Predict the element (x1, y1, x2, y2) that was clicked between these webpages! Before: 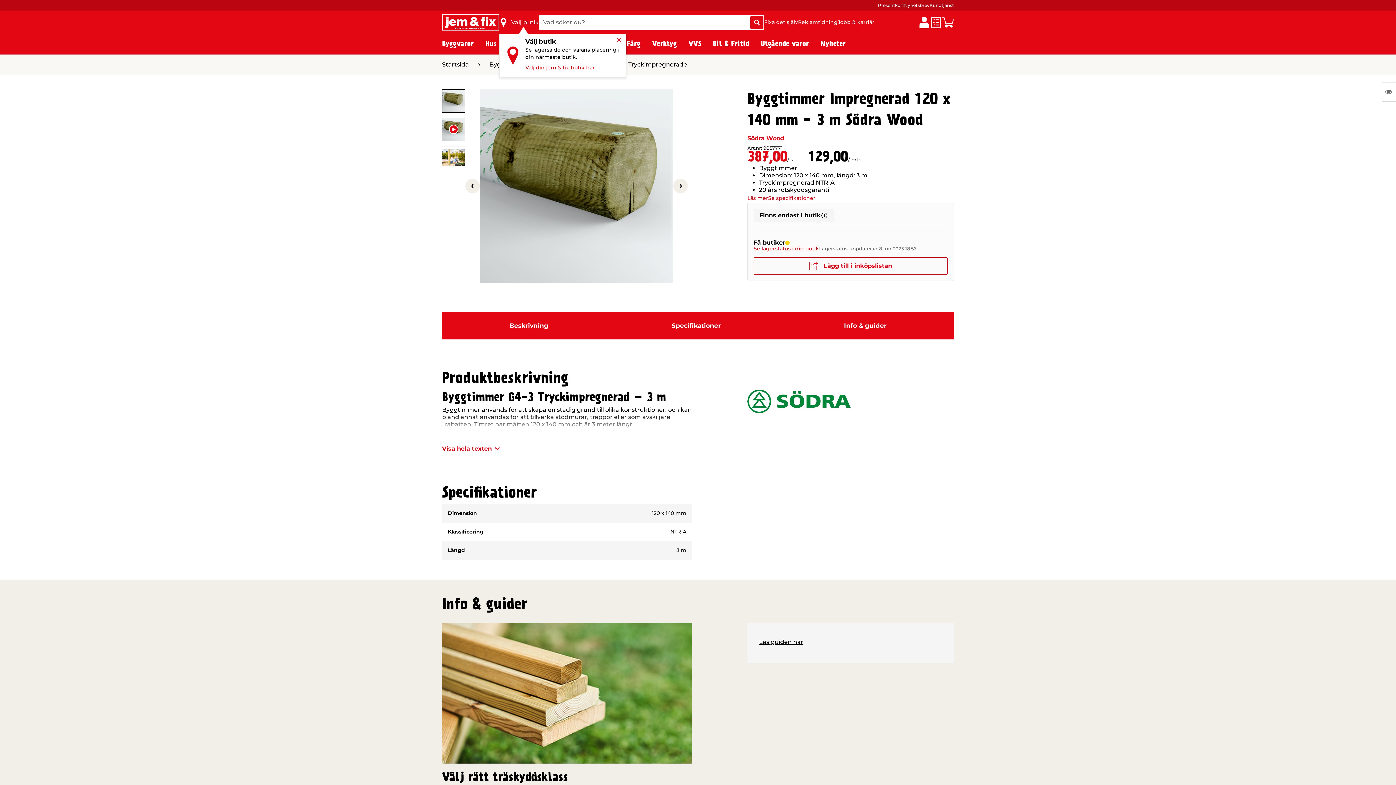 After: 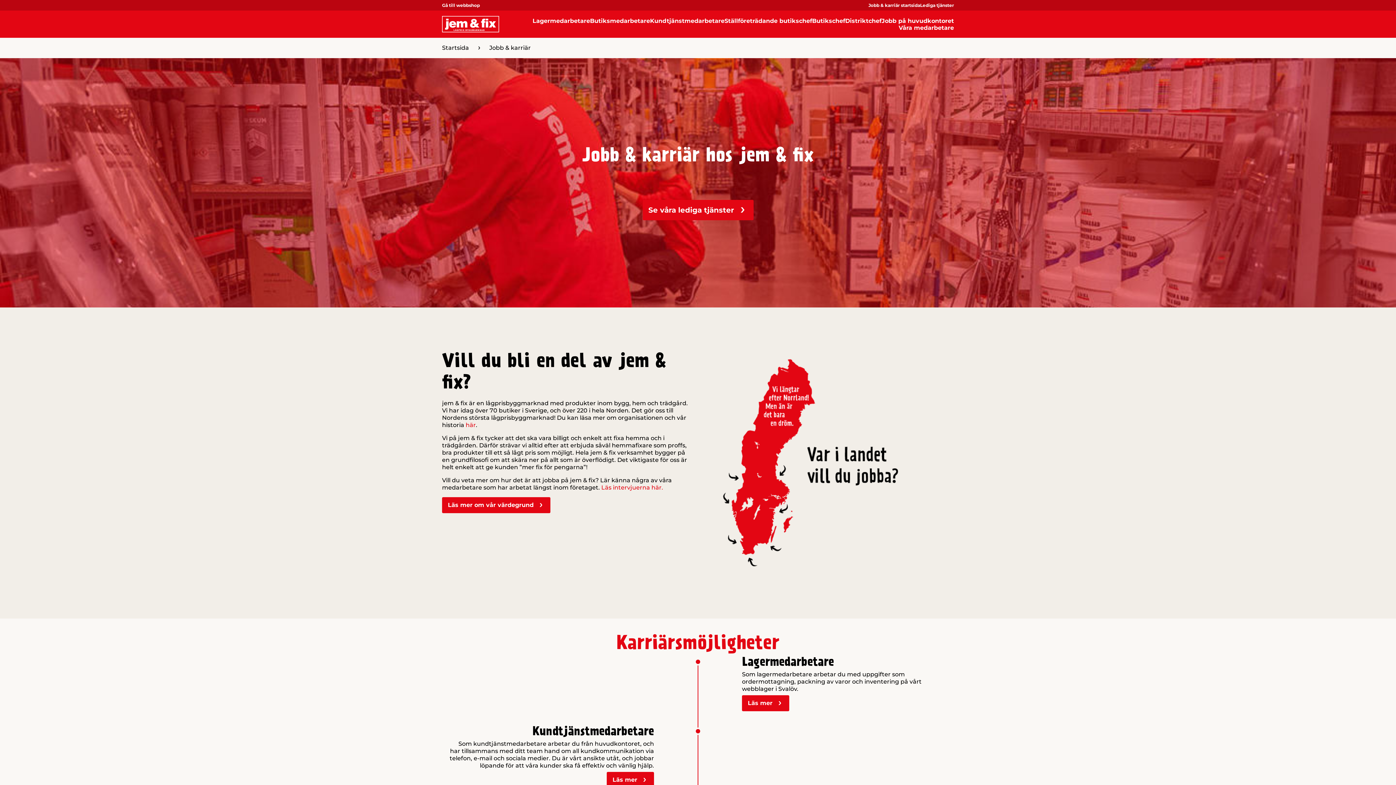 Action: bbox: (837, 18, 874, 25) label: Jobb & karriär